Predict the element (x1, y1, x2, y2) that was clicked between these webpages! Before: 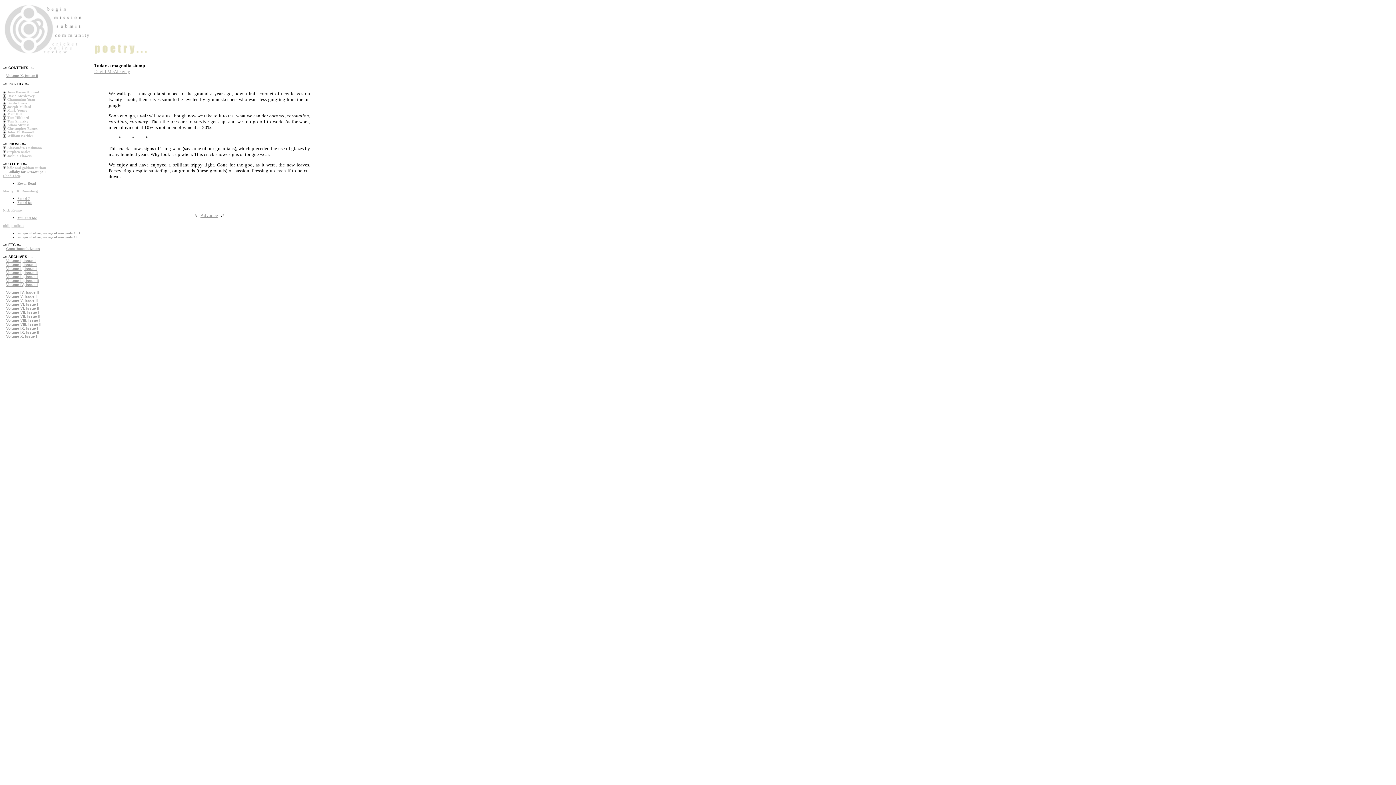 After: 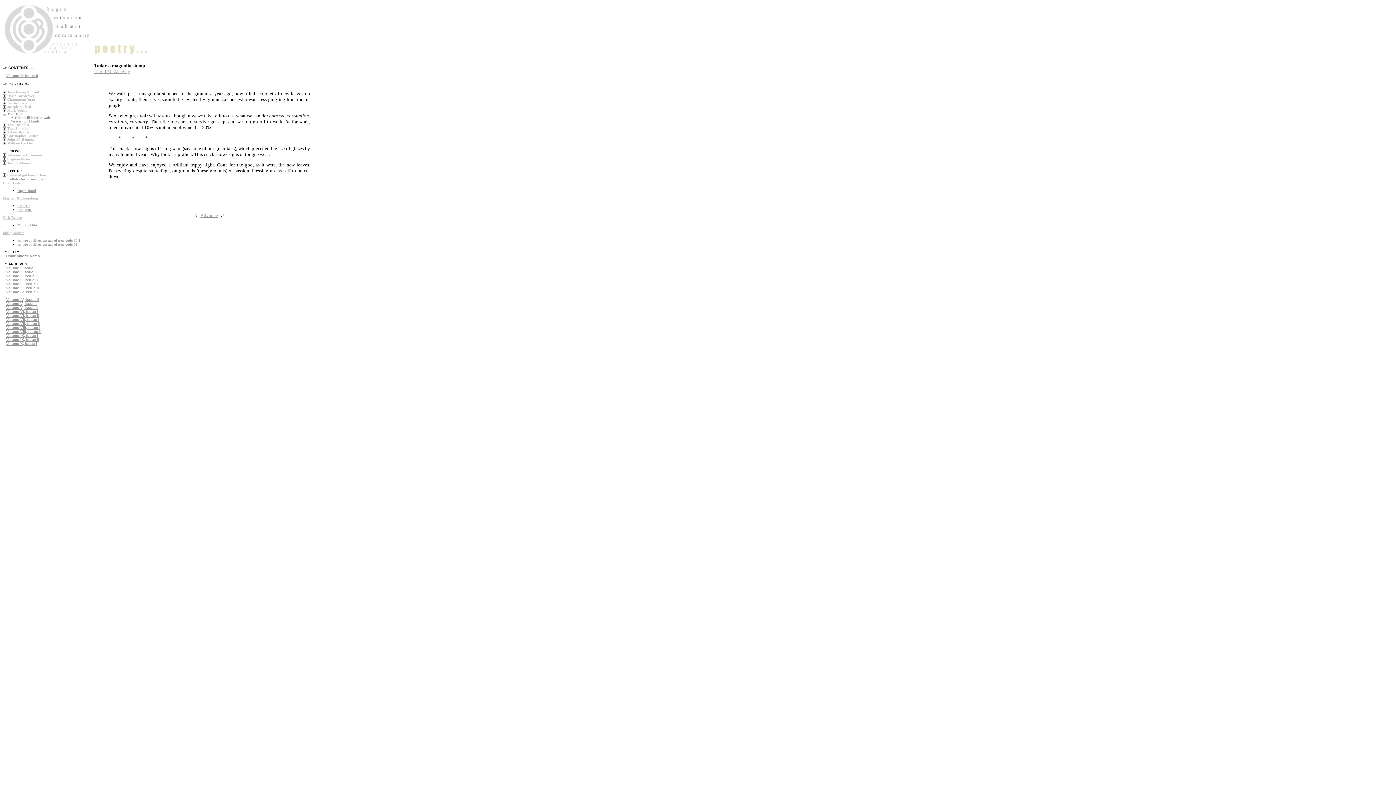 Action: label: Matt Hill bbox: (2, 112, 89, 116)